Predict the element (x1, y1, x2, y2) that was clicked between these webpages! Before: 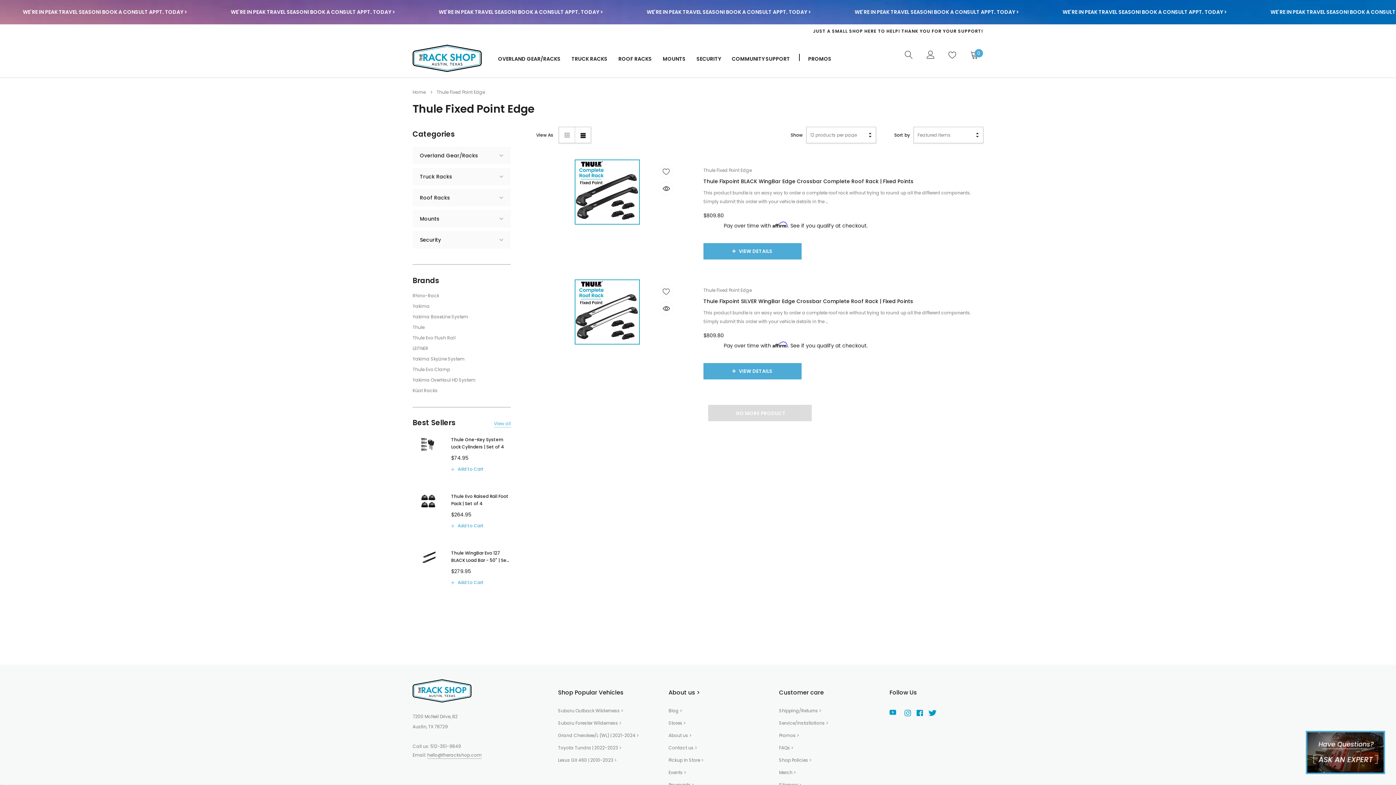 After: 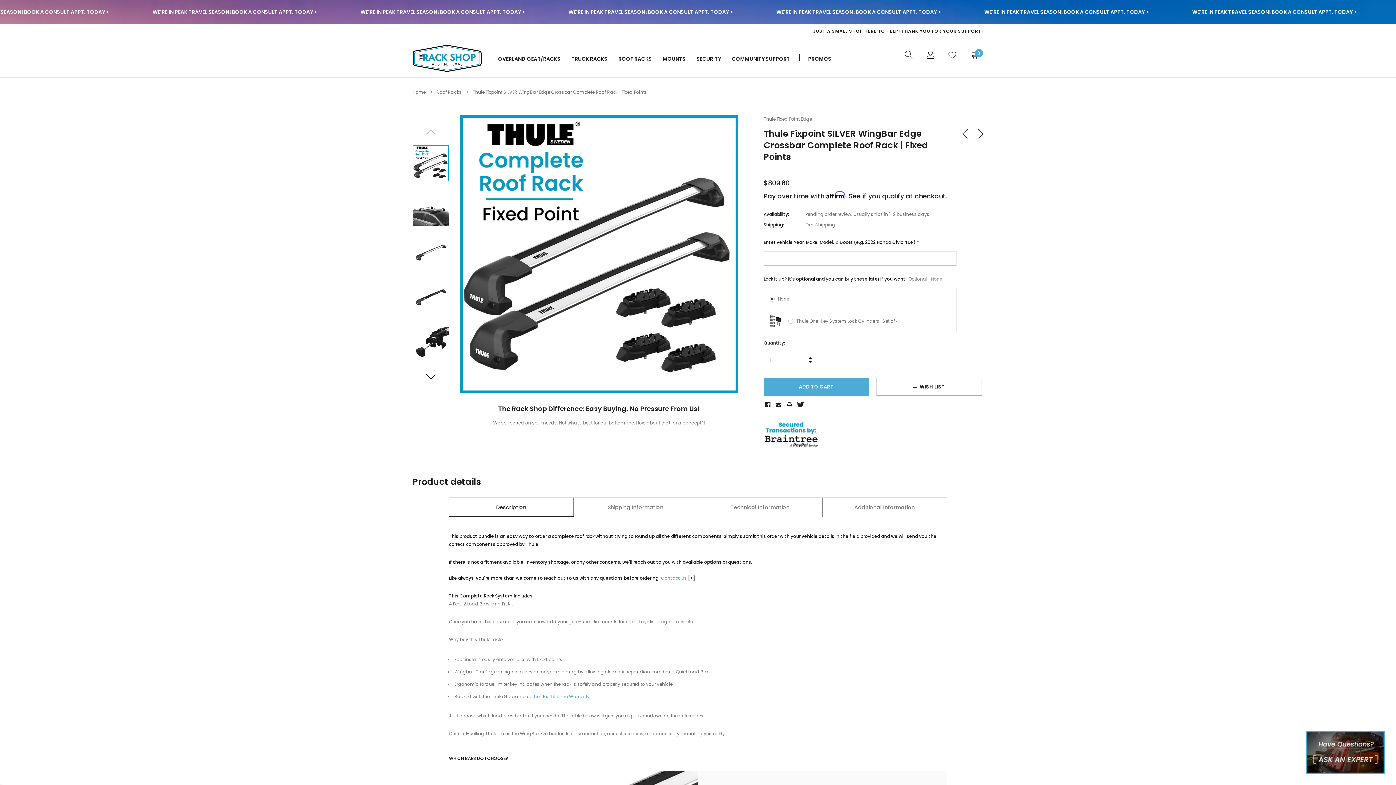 Action: bbox: (703, 297, 983, 305) label: Thule Fixpoint SILVER WingBar Edge Crossbar Complete Roof Rack | Fixed Points